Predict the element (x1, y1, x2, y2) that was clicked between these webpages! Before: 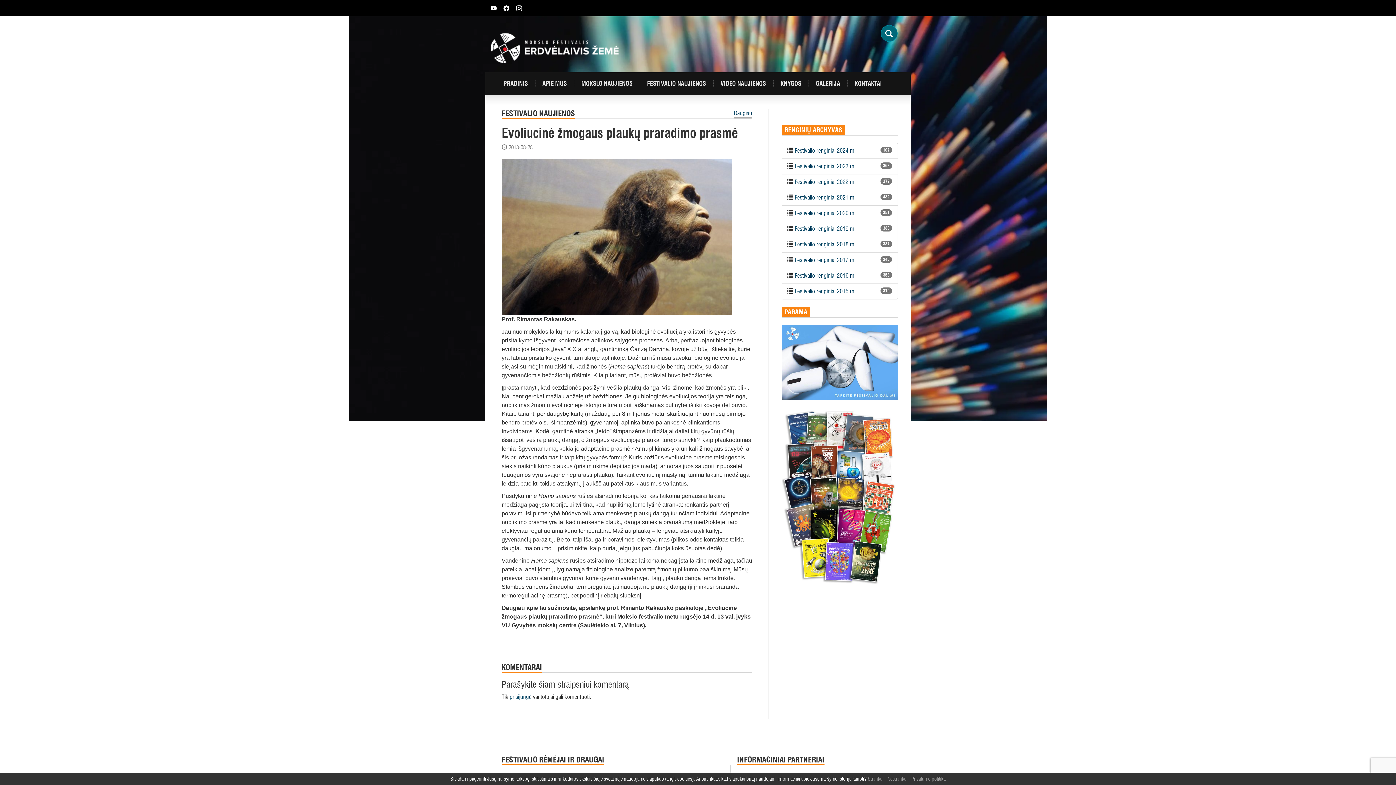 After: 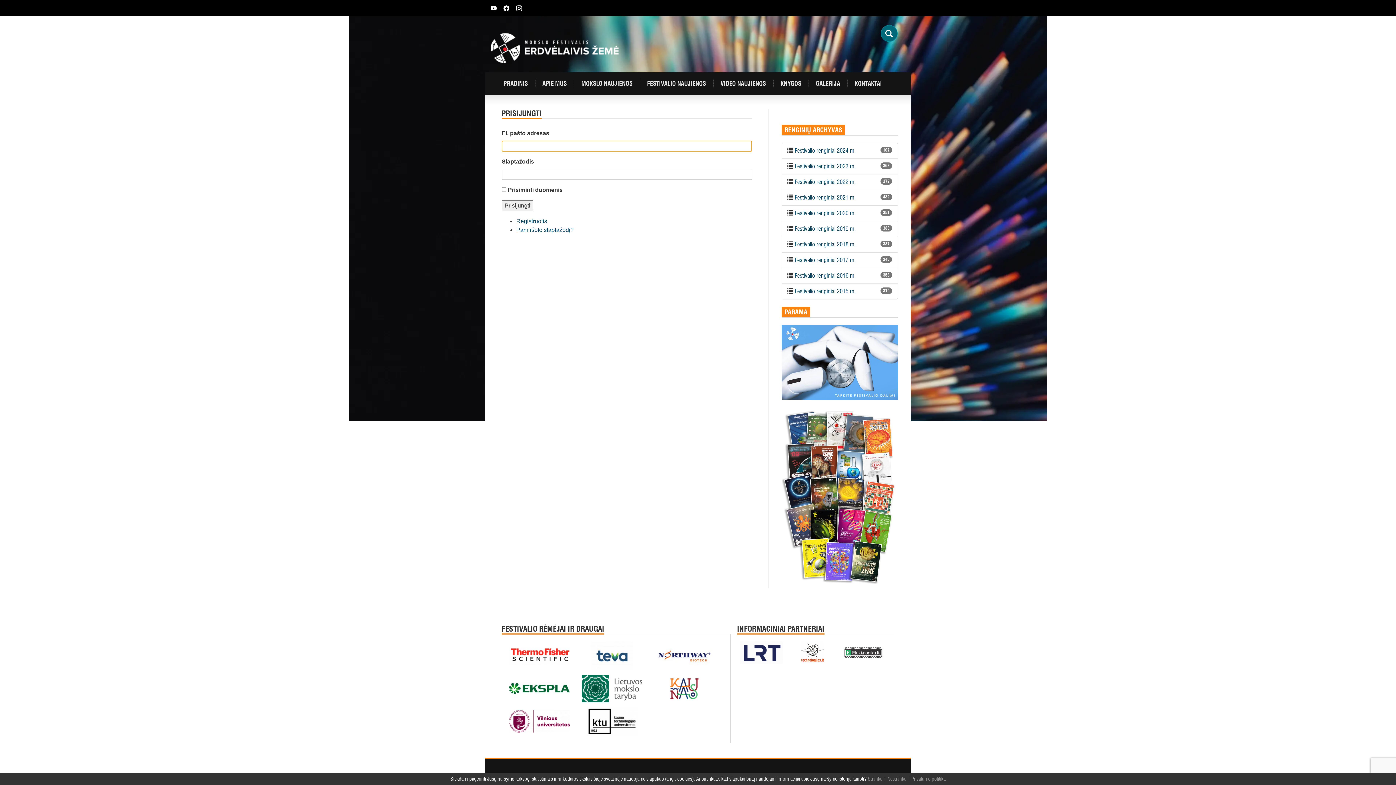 Action: label: prisijungę bbox: (509, 693, 531, 700)